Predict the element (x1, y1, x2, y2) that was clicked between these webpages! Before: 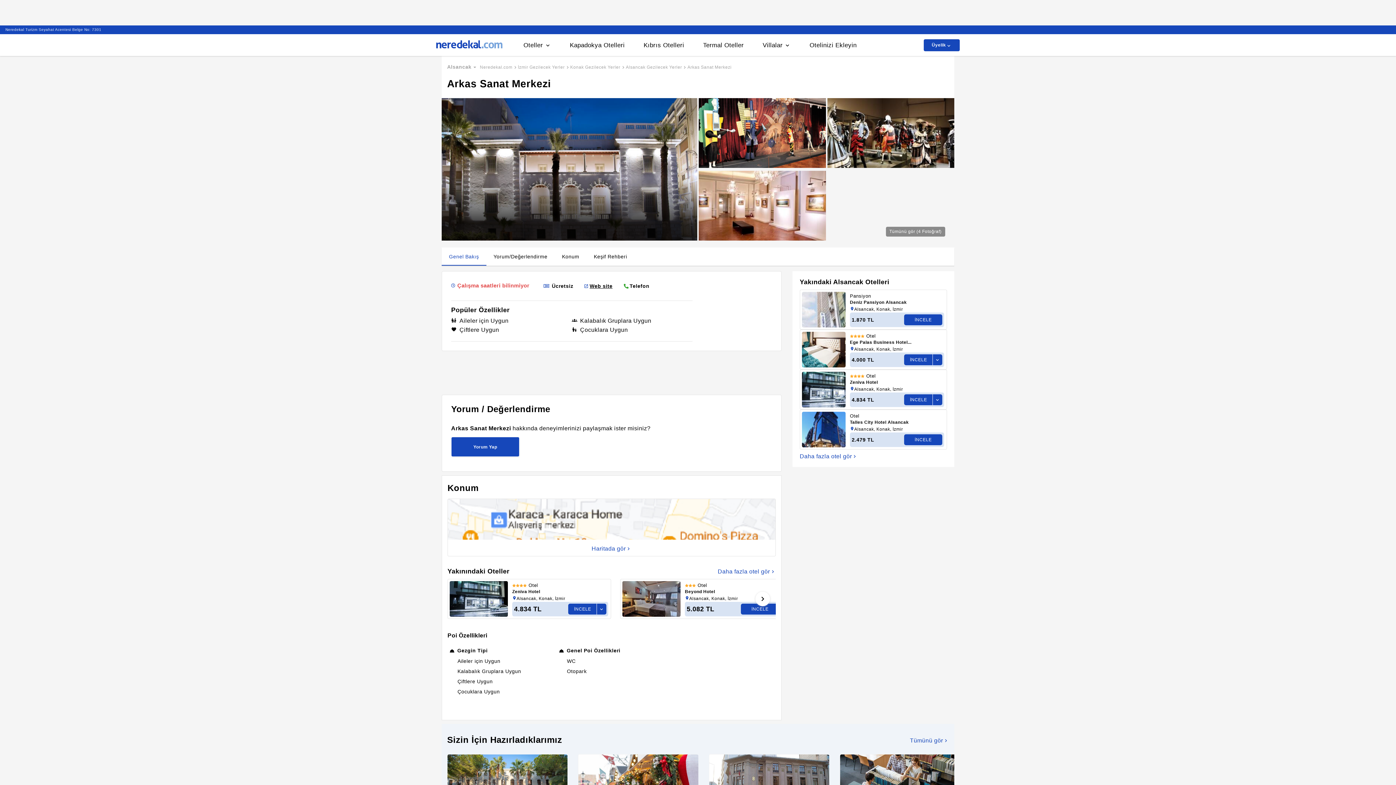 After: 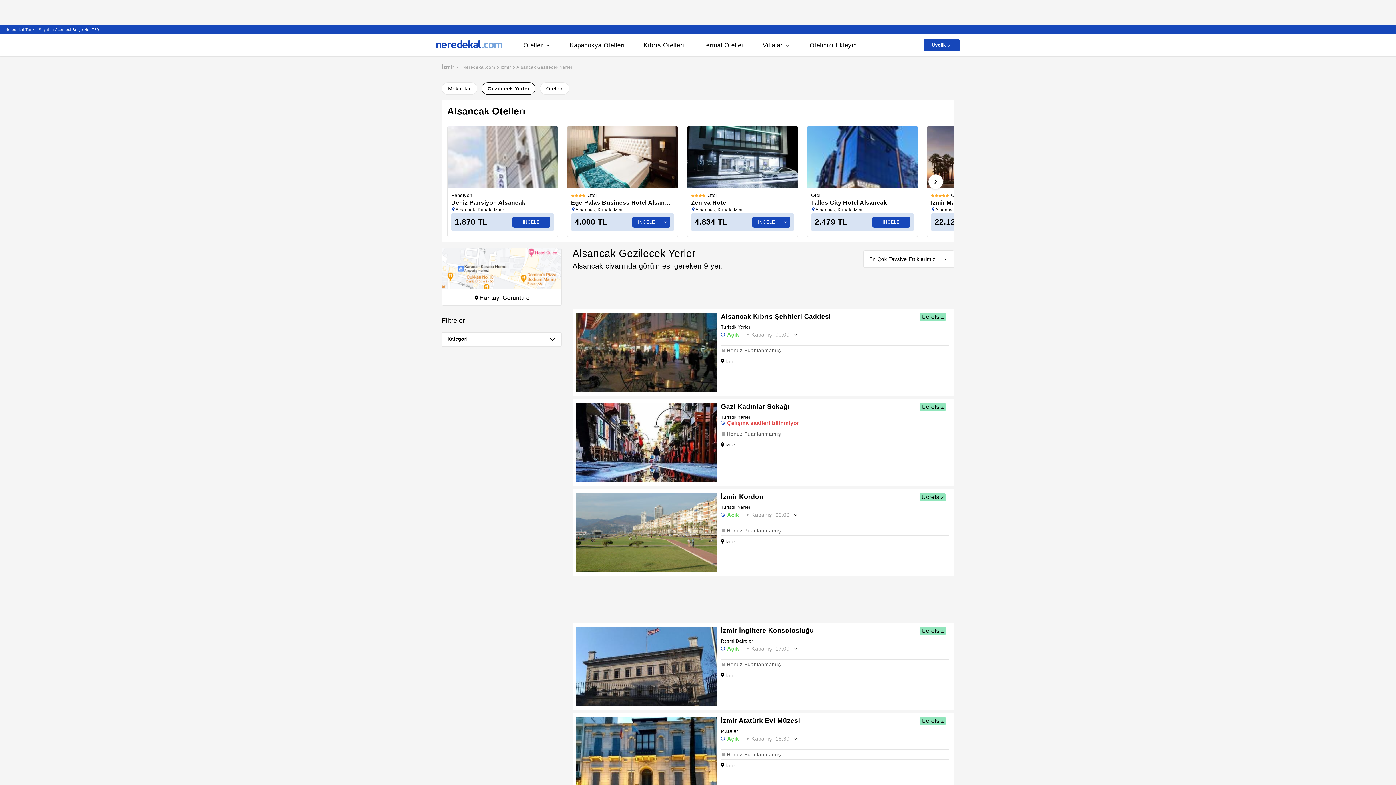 Action: label: Alsancak Gezilecek Yerler bbox: (626, 64, 682, 72)